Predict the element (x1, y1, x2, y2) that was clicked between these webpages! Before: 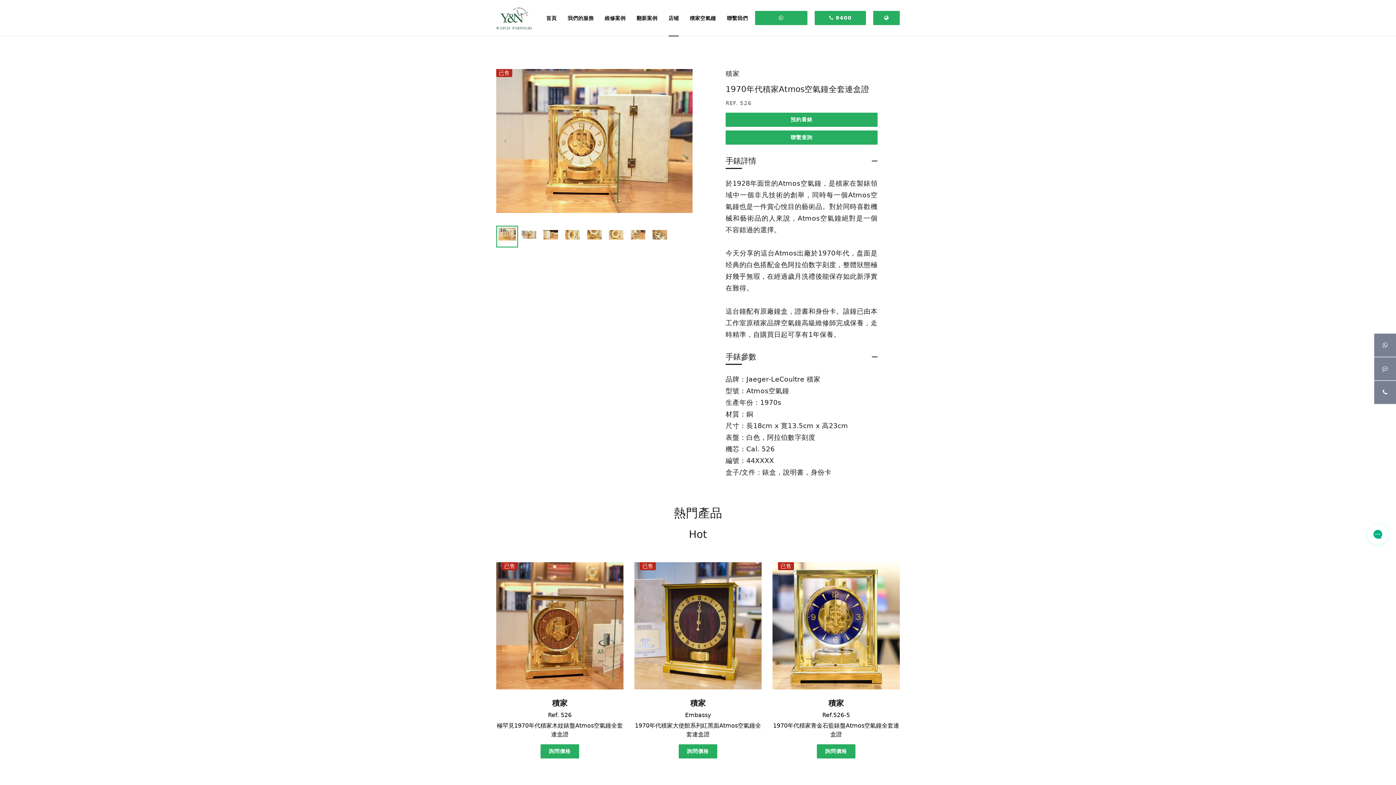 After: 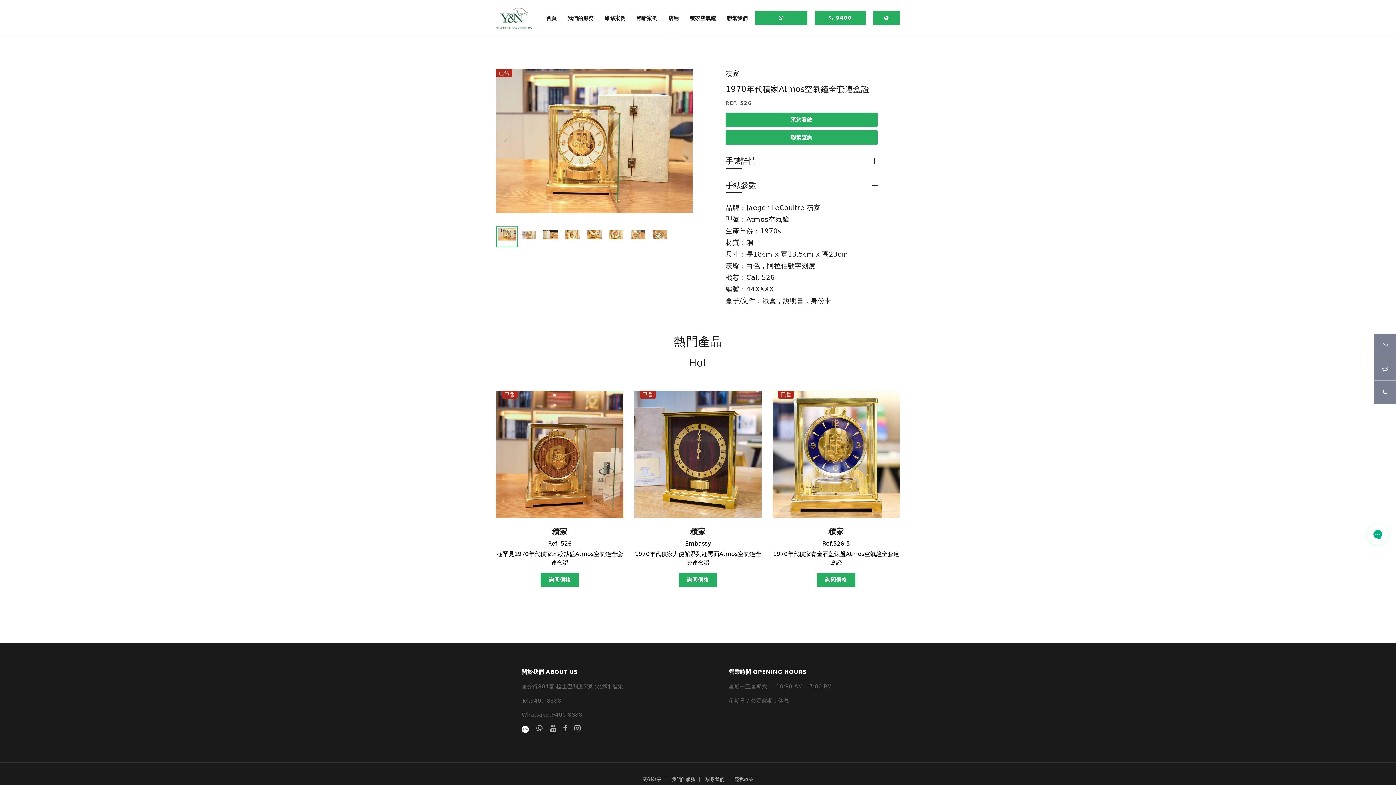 Action: label: 手錶詳情 bbox: (725, 155, 877, 166)